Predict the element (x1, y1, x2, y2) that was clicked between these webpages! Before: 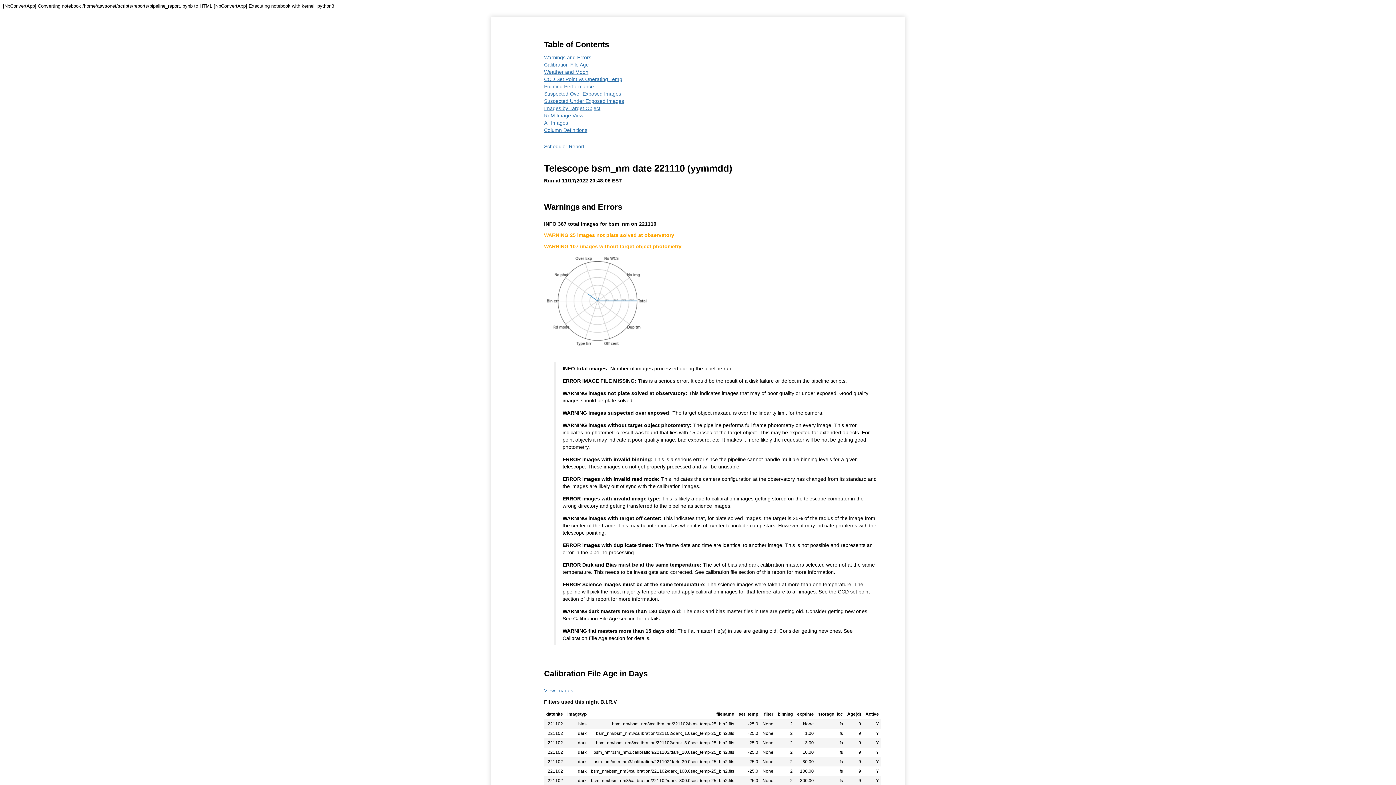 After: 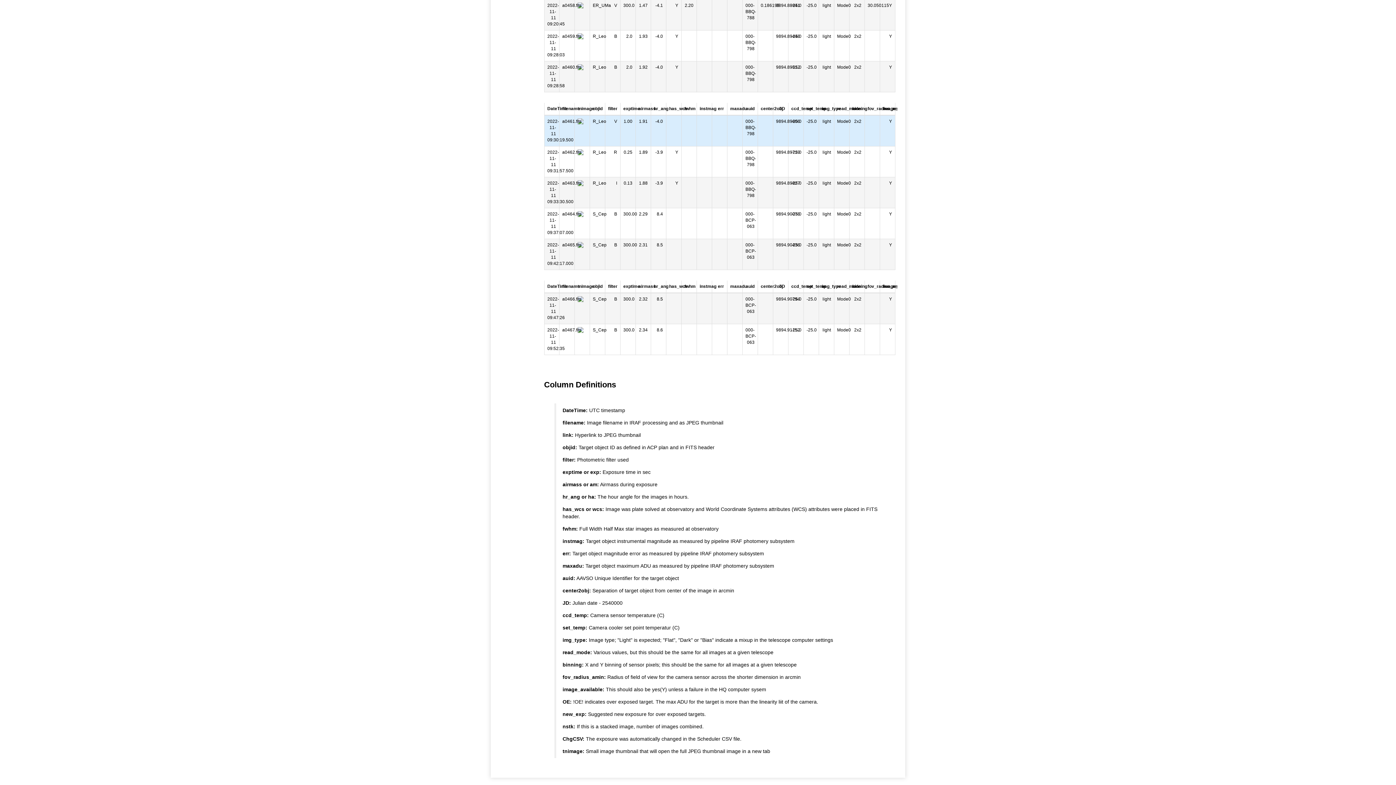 Action: label: Column Definitions bbox: (544, 127, 587, 133)